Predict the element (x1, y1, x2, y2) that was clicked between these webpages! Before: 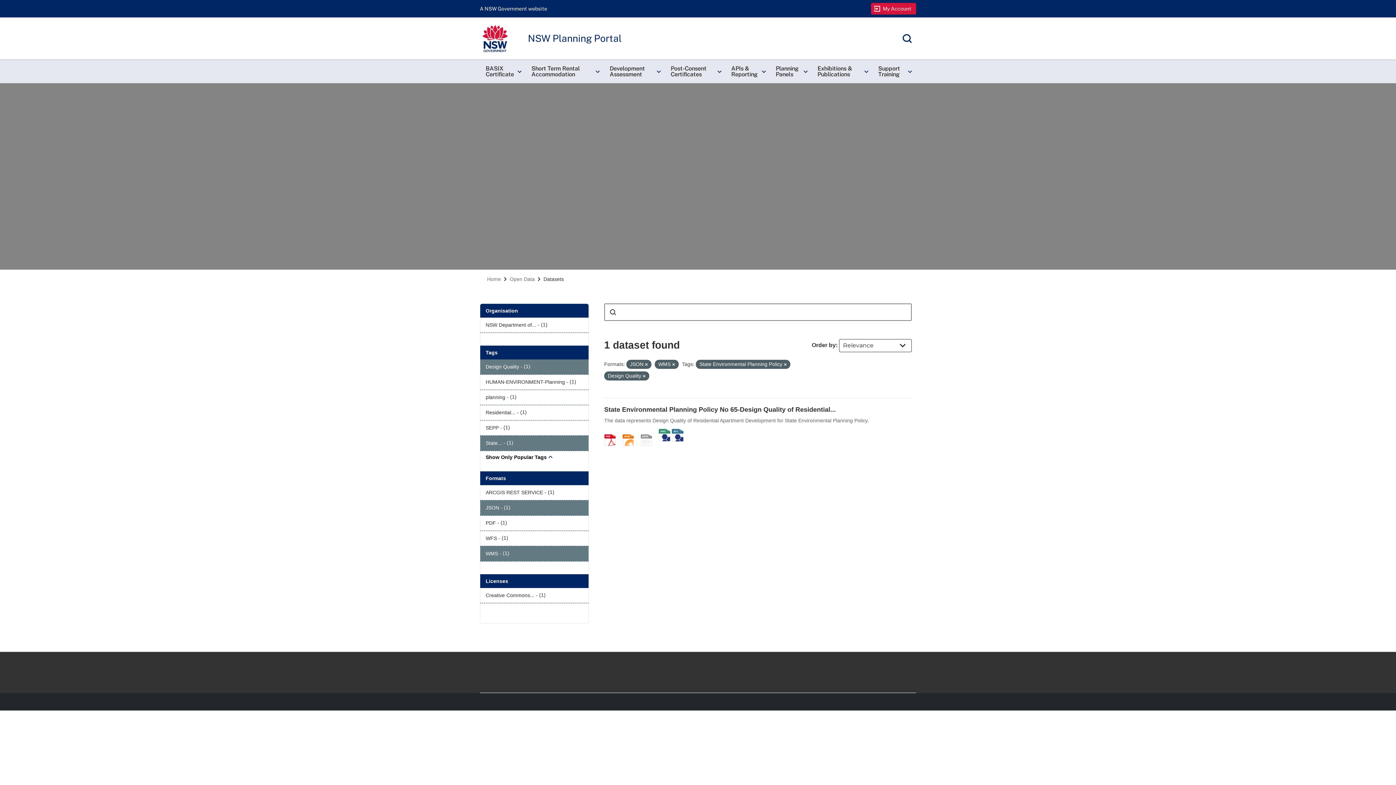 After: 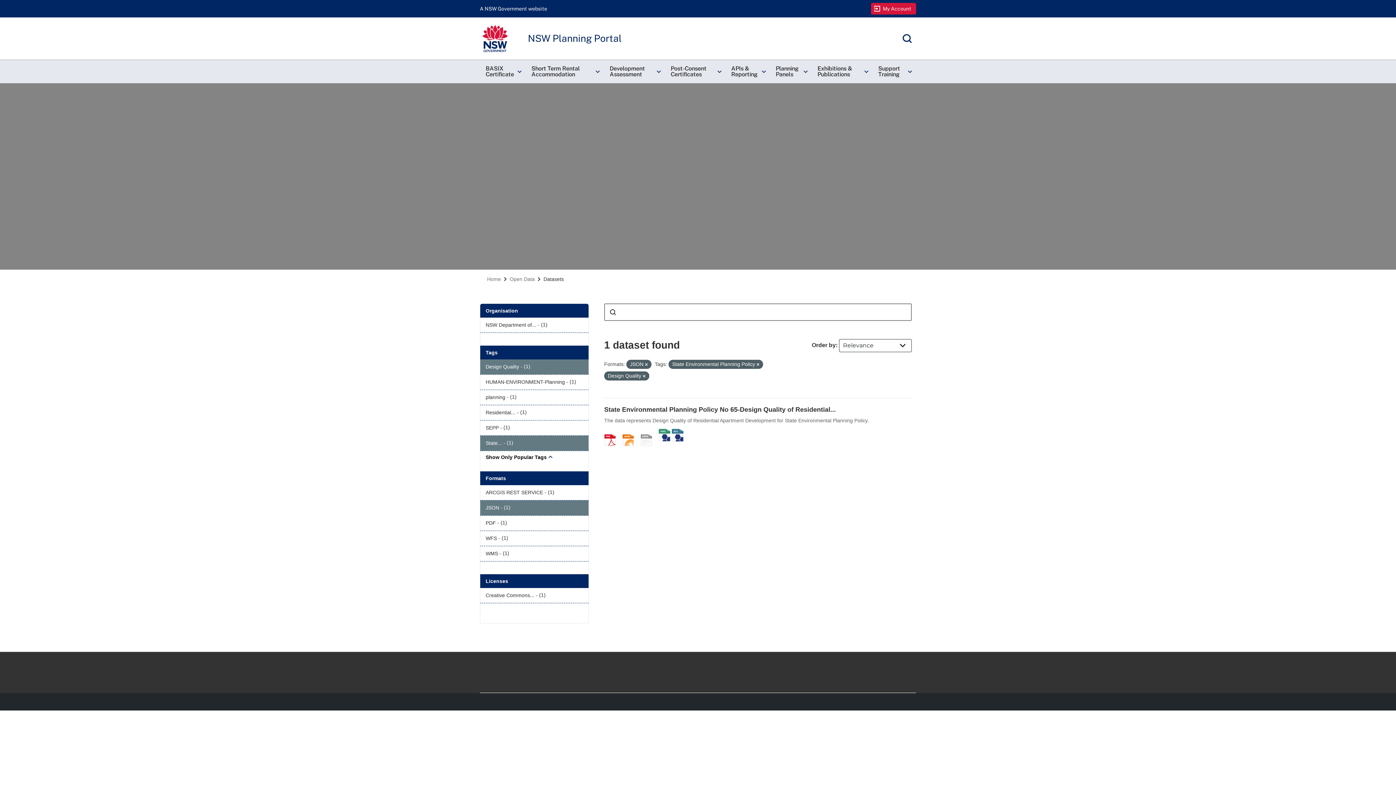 Action: label: WMS - (1) bbox: (480, 546, 588, 561)